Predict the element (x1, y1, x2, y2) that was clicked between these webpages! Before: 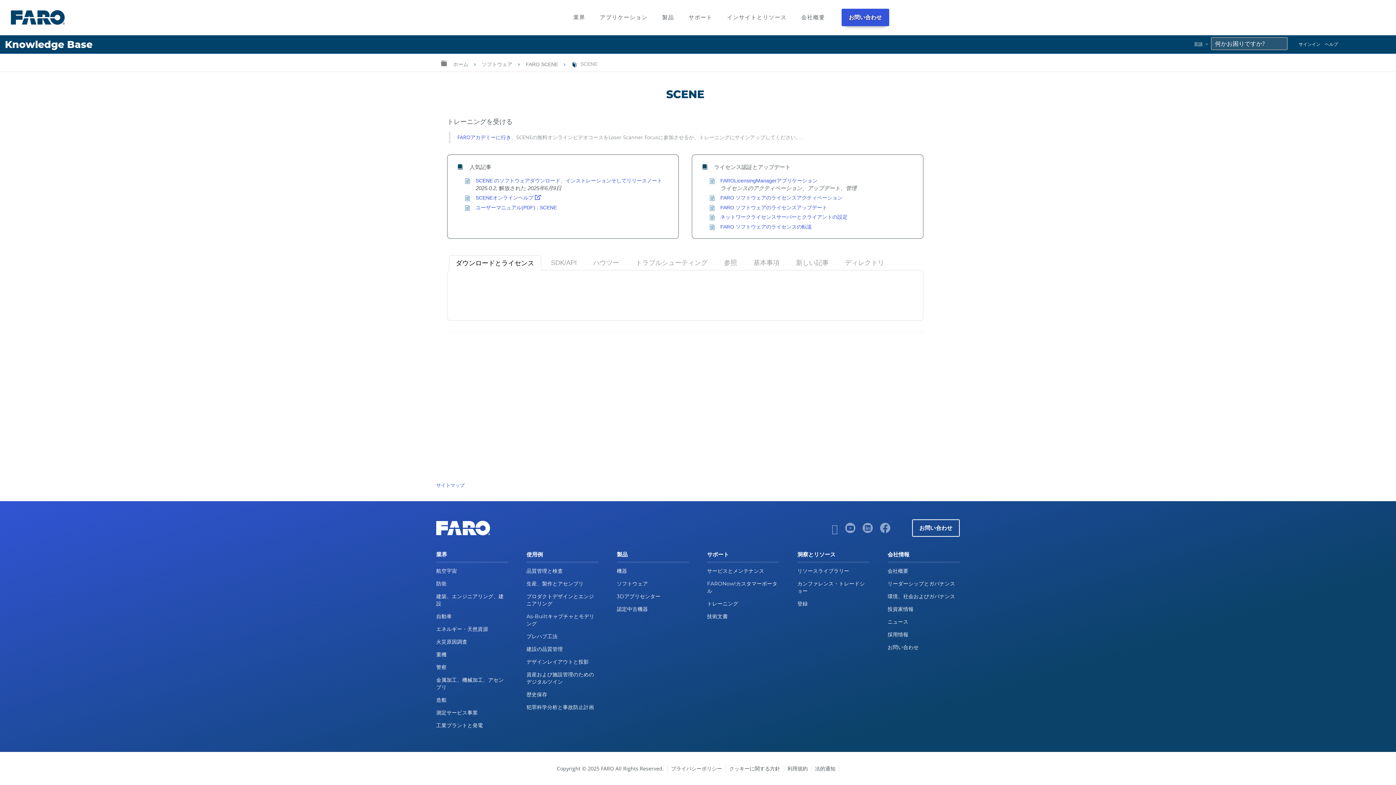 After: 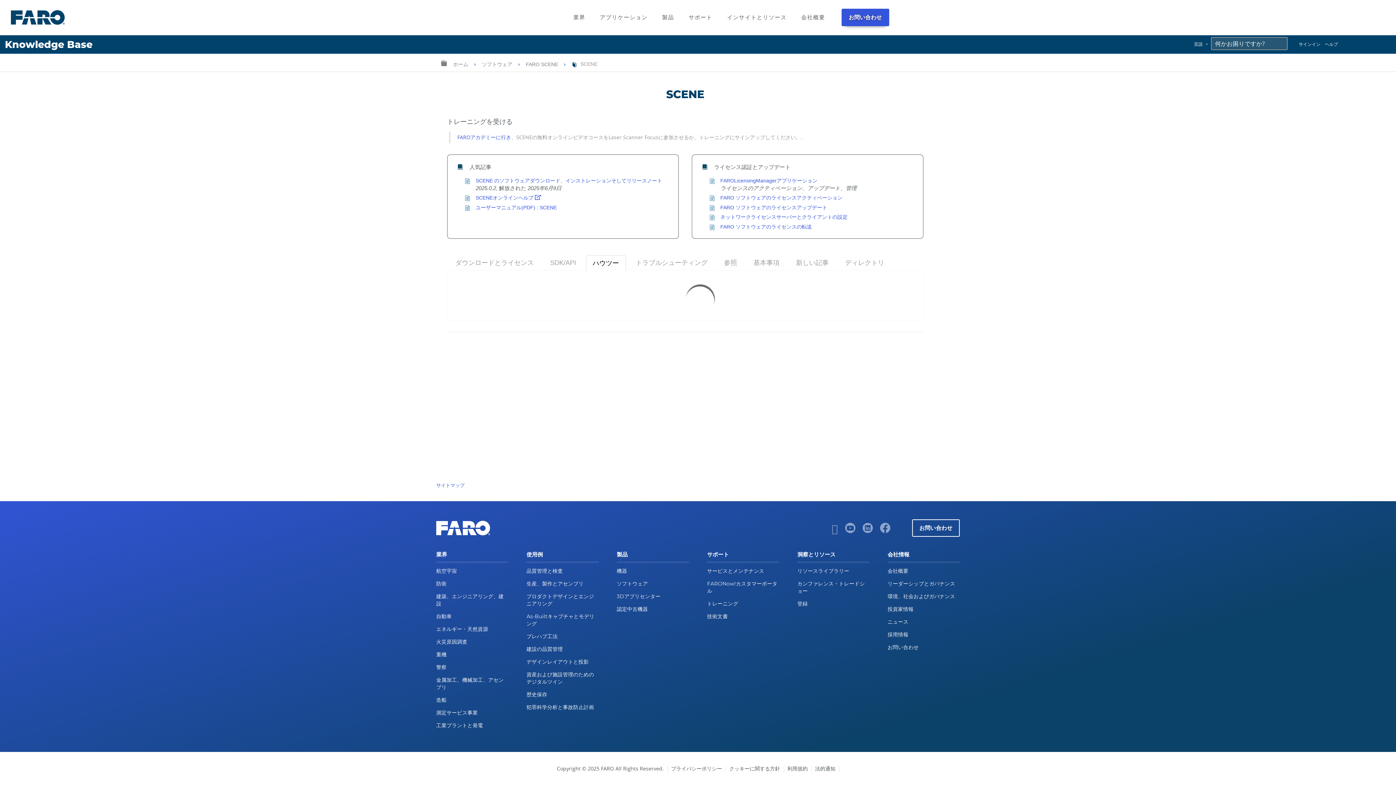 Action: label: ハウツー bbox: (586, 255, 626, 270)